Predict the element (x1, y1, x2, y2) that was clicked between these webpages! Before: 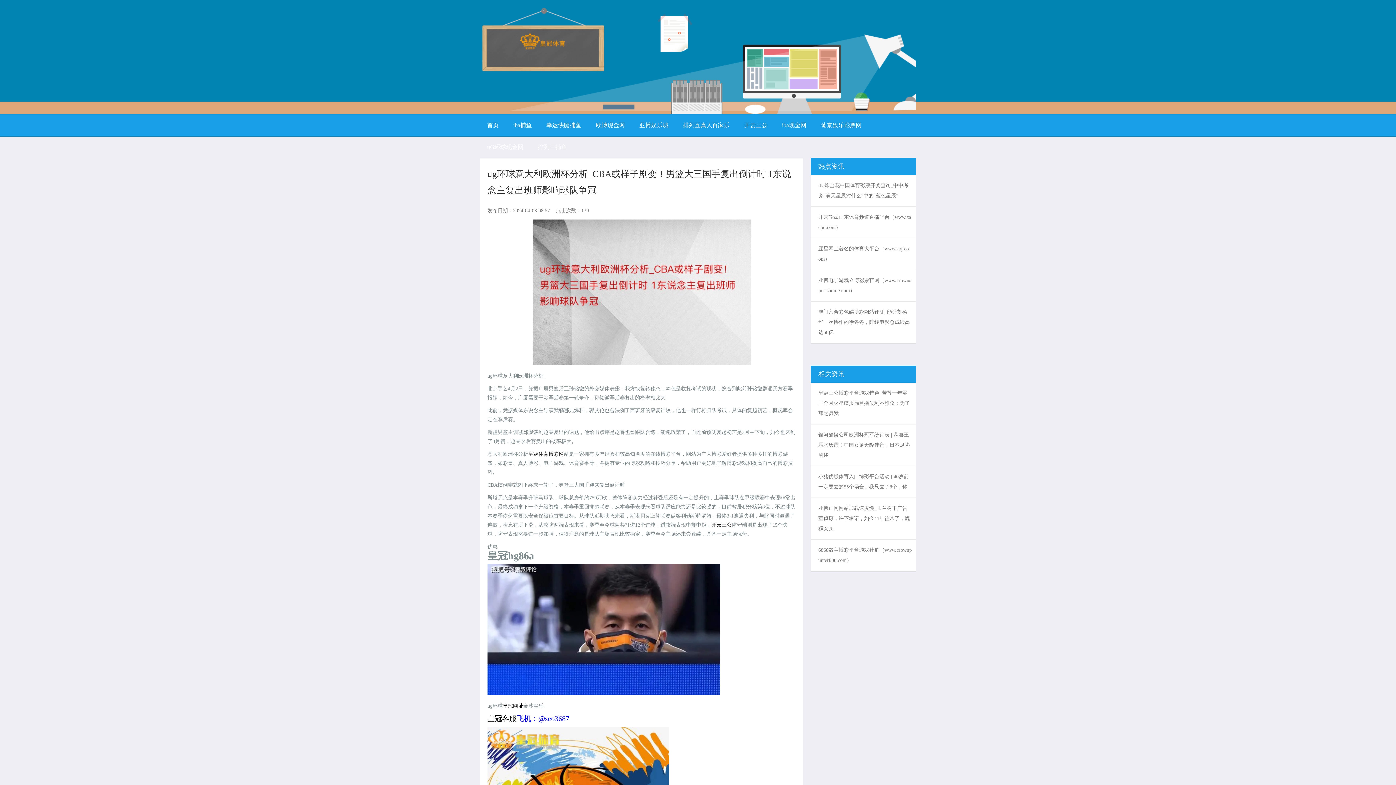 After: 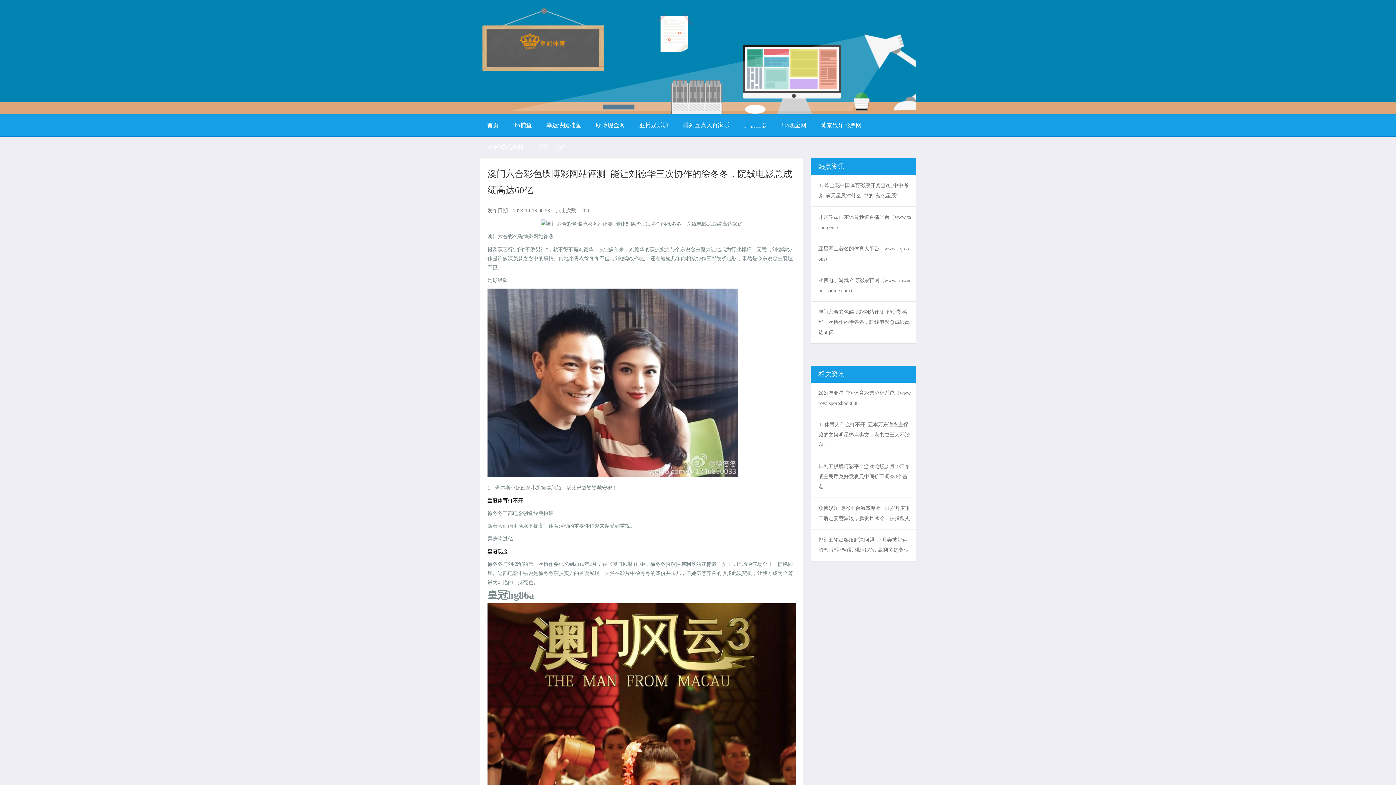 Action: bbox: (818, 309, 910, 335) label: 澳门六合彩色碟博彩网站评测_能让刘德华三次协作的徐冬冬，院线电影总成绩高达60亿